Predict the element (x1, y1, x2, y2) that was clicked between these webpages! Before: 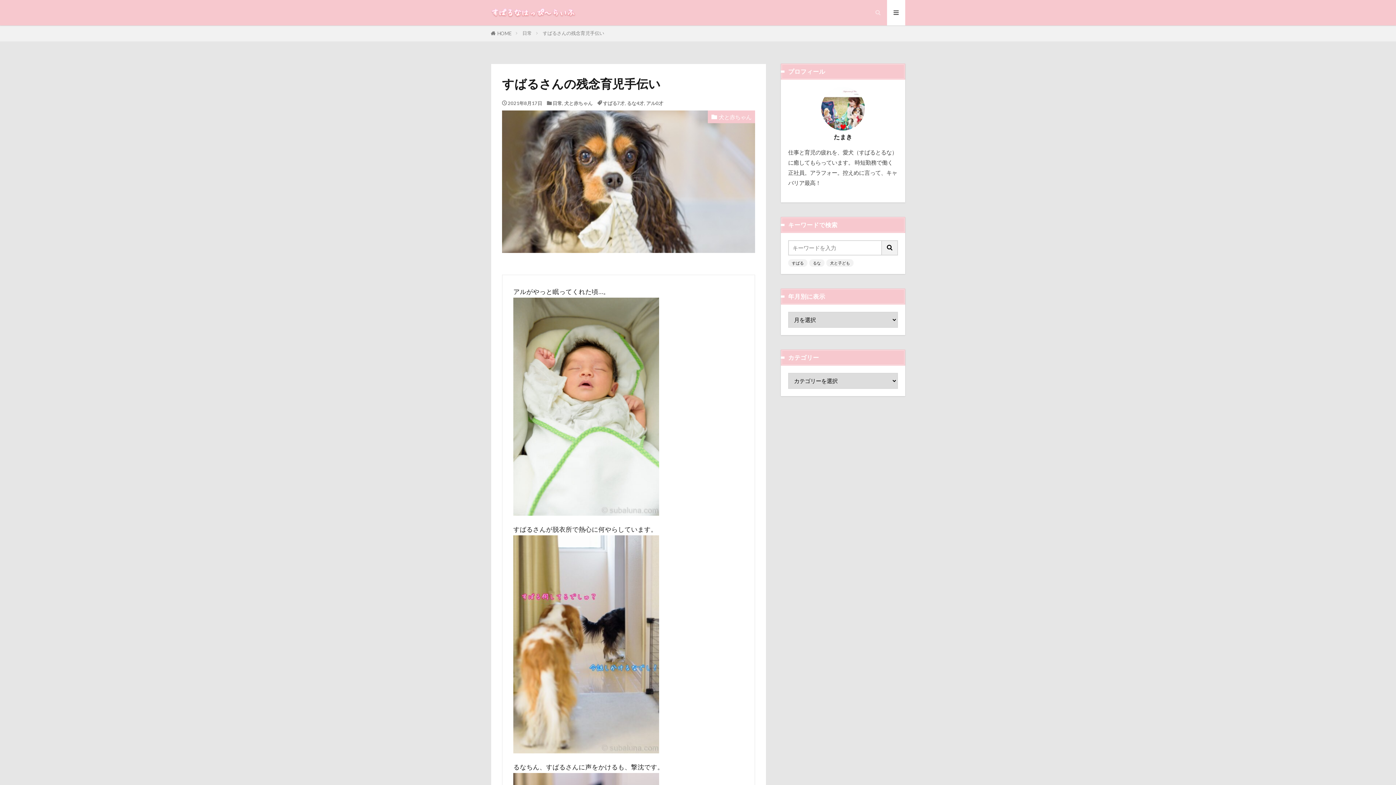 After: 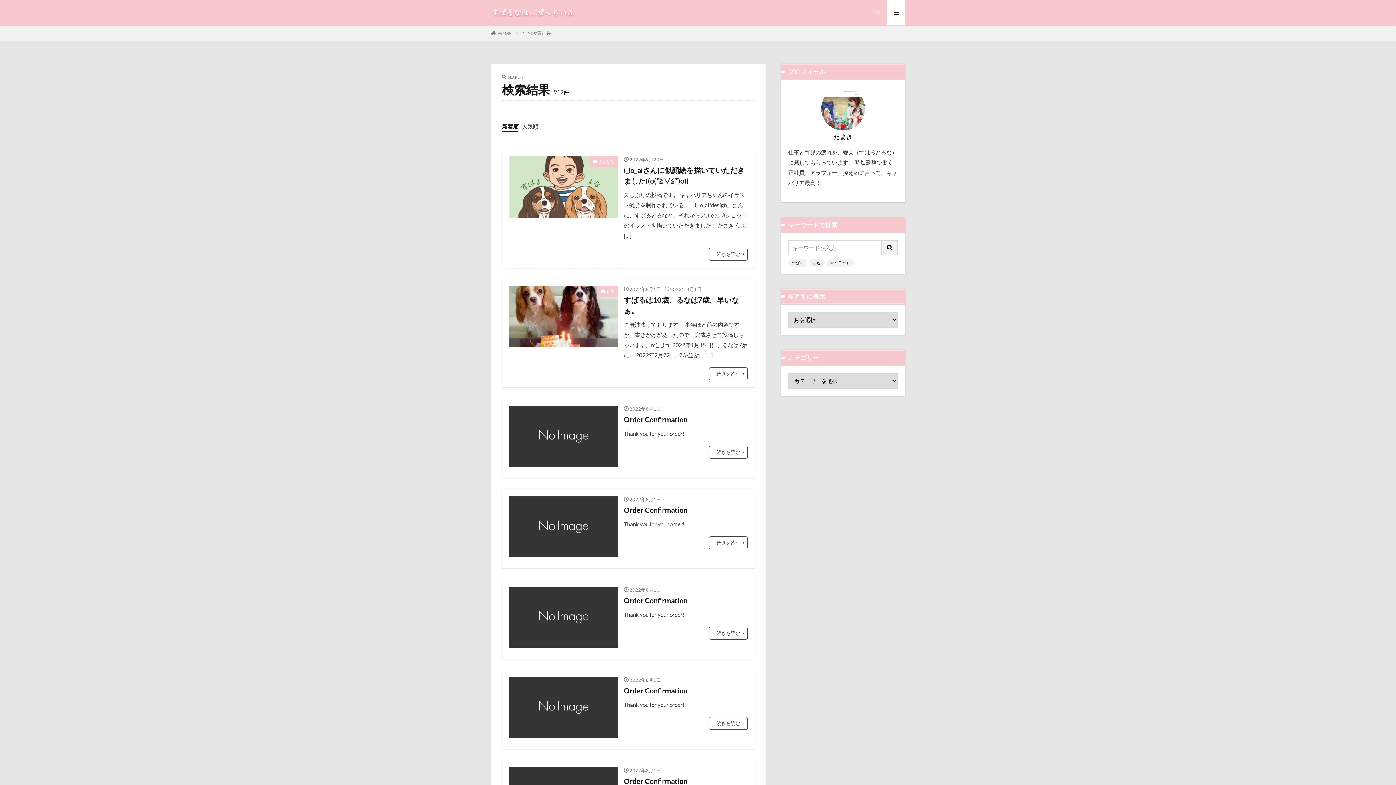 Action: bbox: (882, 240, 898, 255)